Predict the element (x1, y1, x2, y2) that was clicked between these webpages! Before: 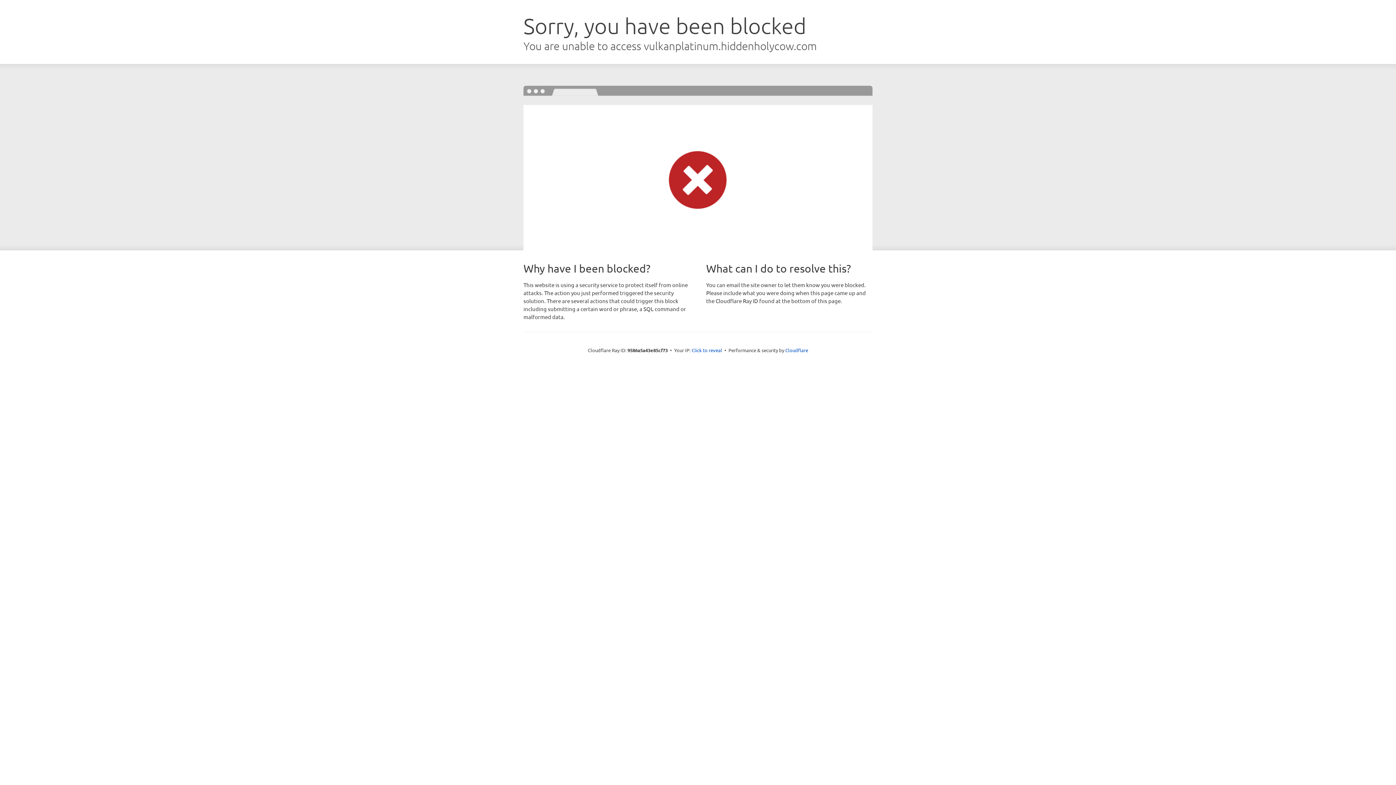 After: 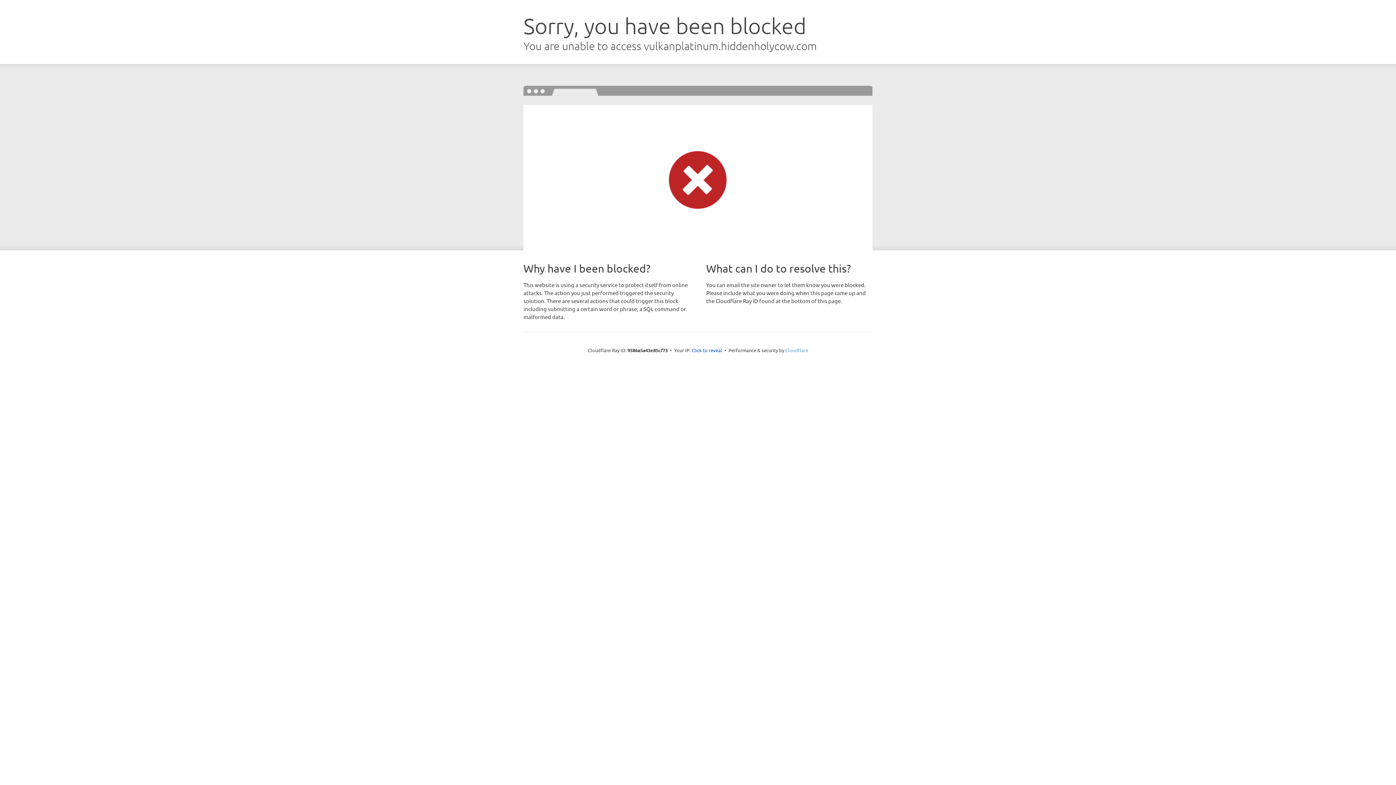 Action: label: Cloudflare bbox: (785, 347, 808, 353)